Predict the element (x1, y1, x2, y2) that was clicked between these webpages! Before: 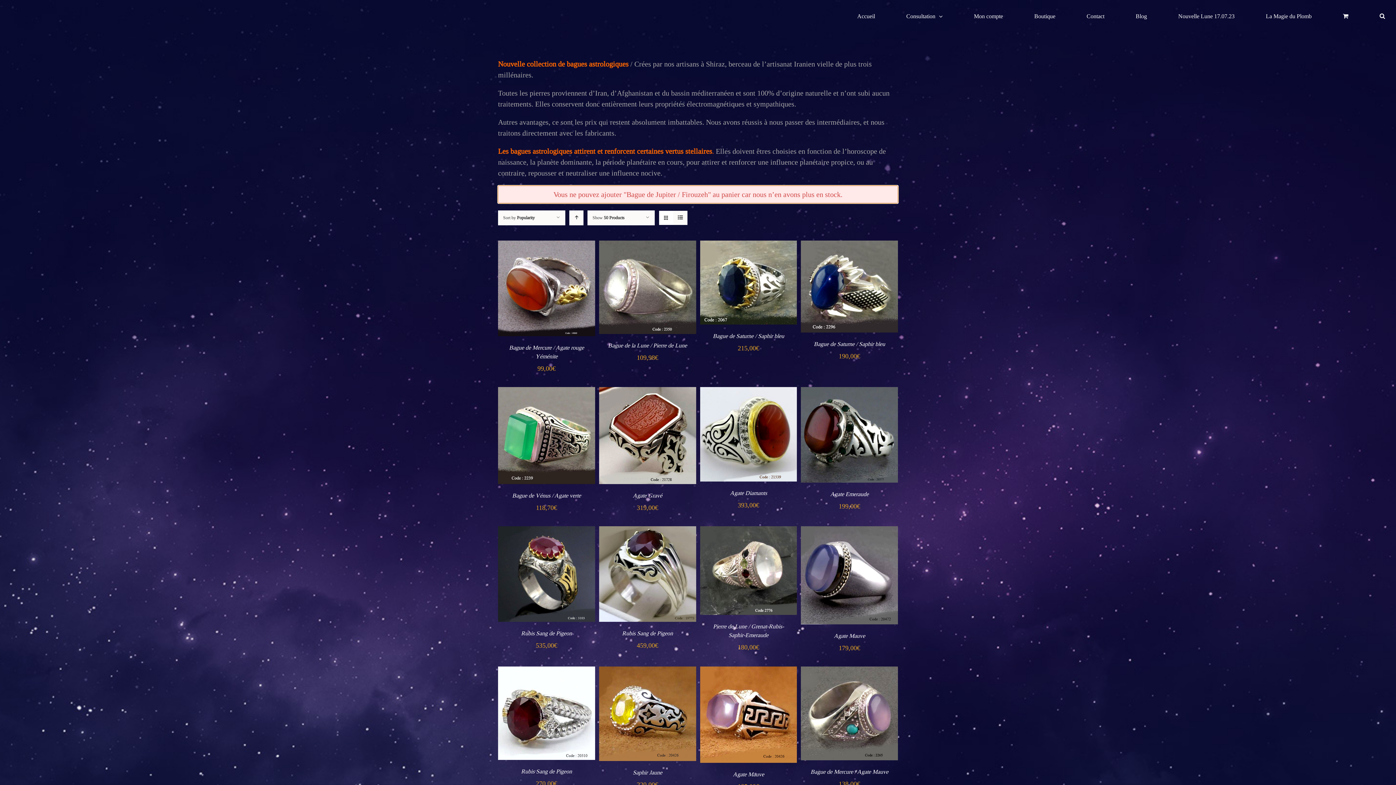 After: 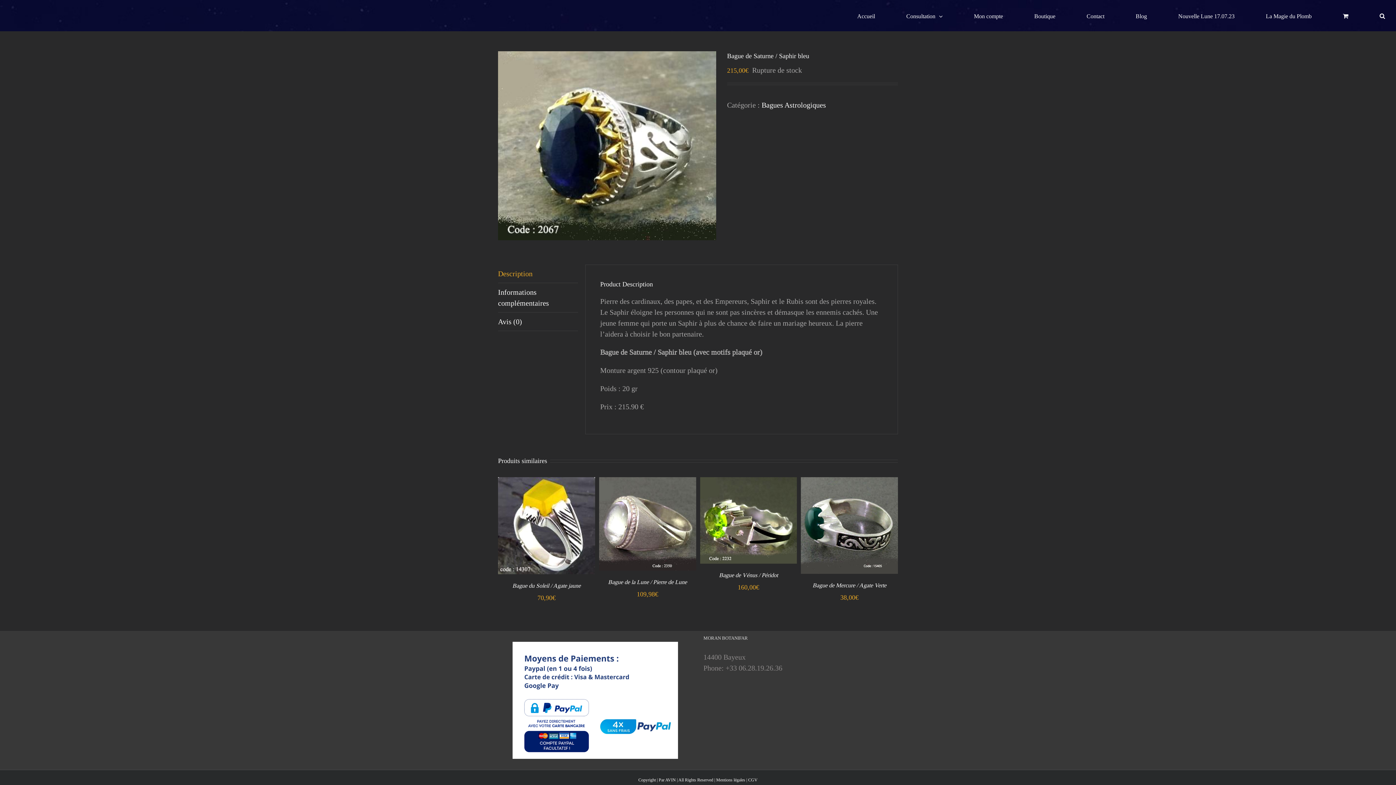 Action: bbox: (713, 333, 784, 339) label: Bague de Saturne / Saphir bleu